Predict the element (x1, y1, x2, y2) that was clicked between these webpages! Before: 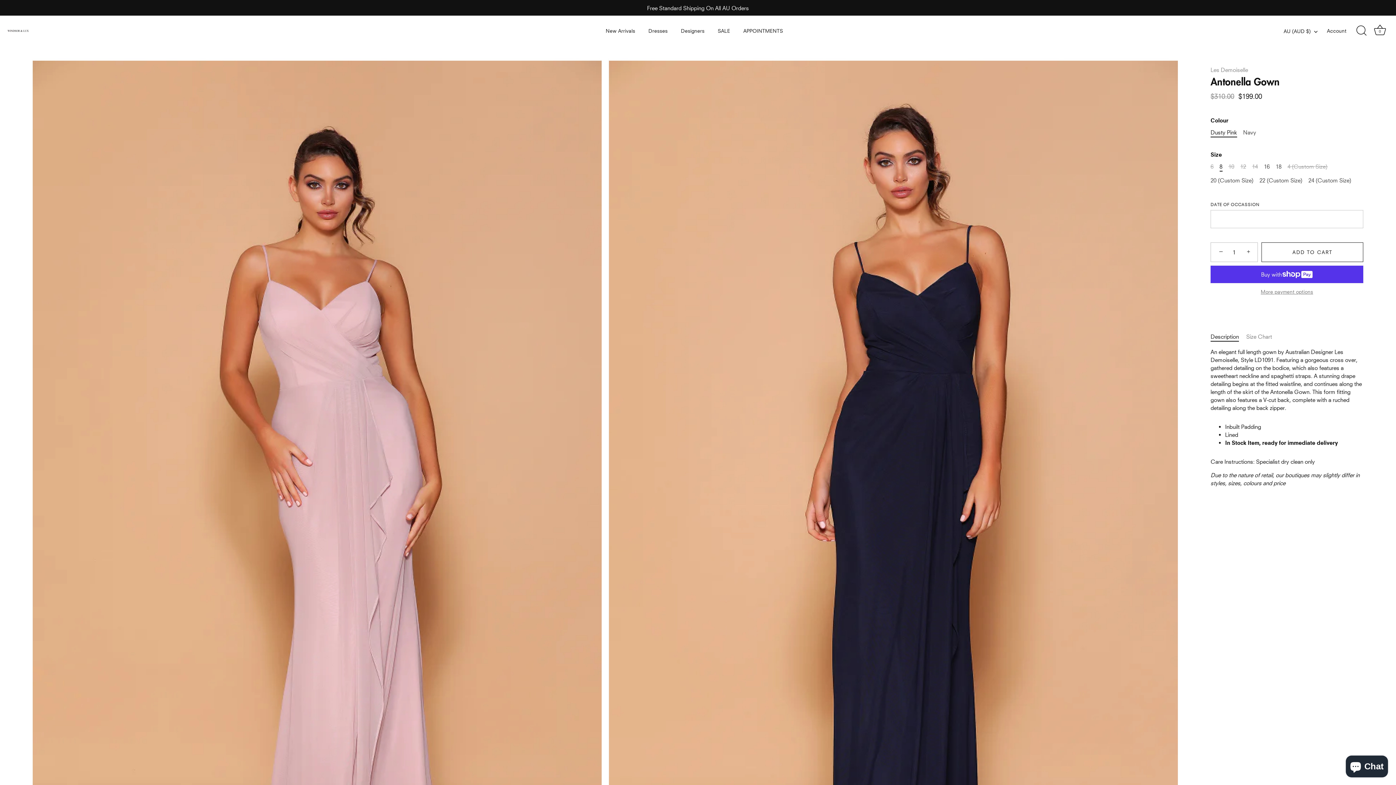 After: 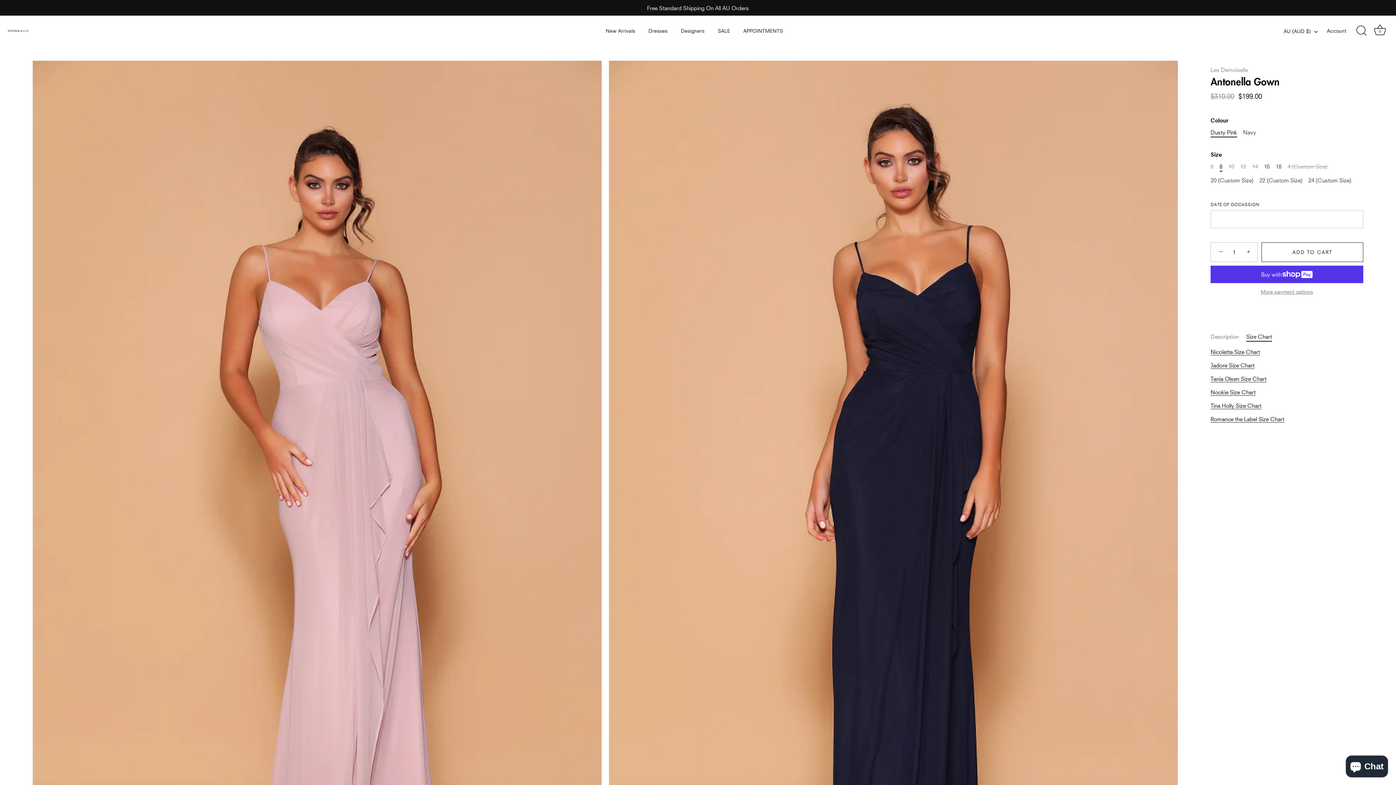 Action: label: Size Chart bbox: (1246, 333, 1272, 340)